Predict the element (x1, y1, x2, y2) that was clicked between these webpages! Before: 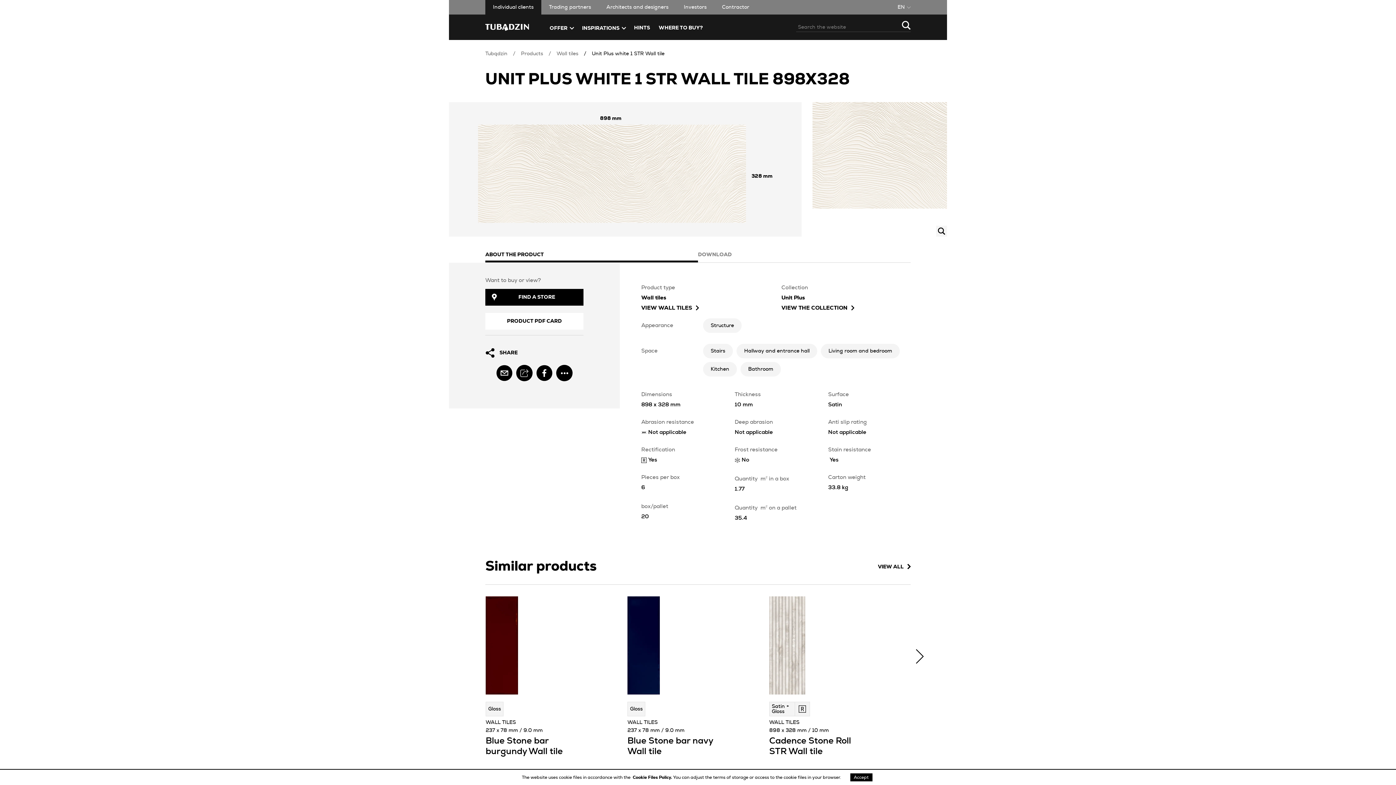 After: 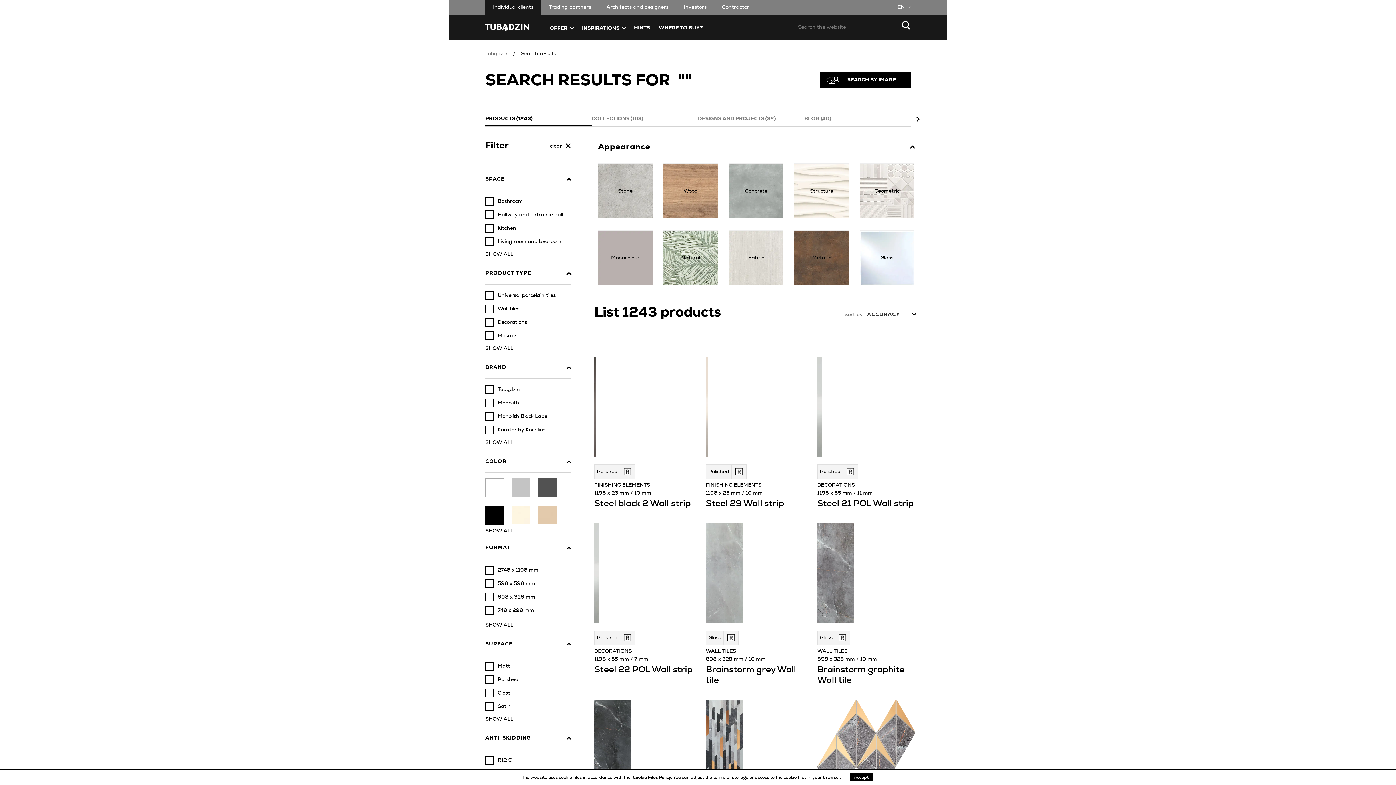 Action: bbox: (900, 20, 910, 30)